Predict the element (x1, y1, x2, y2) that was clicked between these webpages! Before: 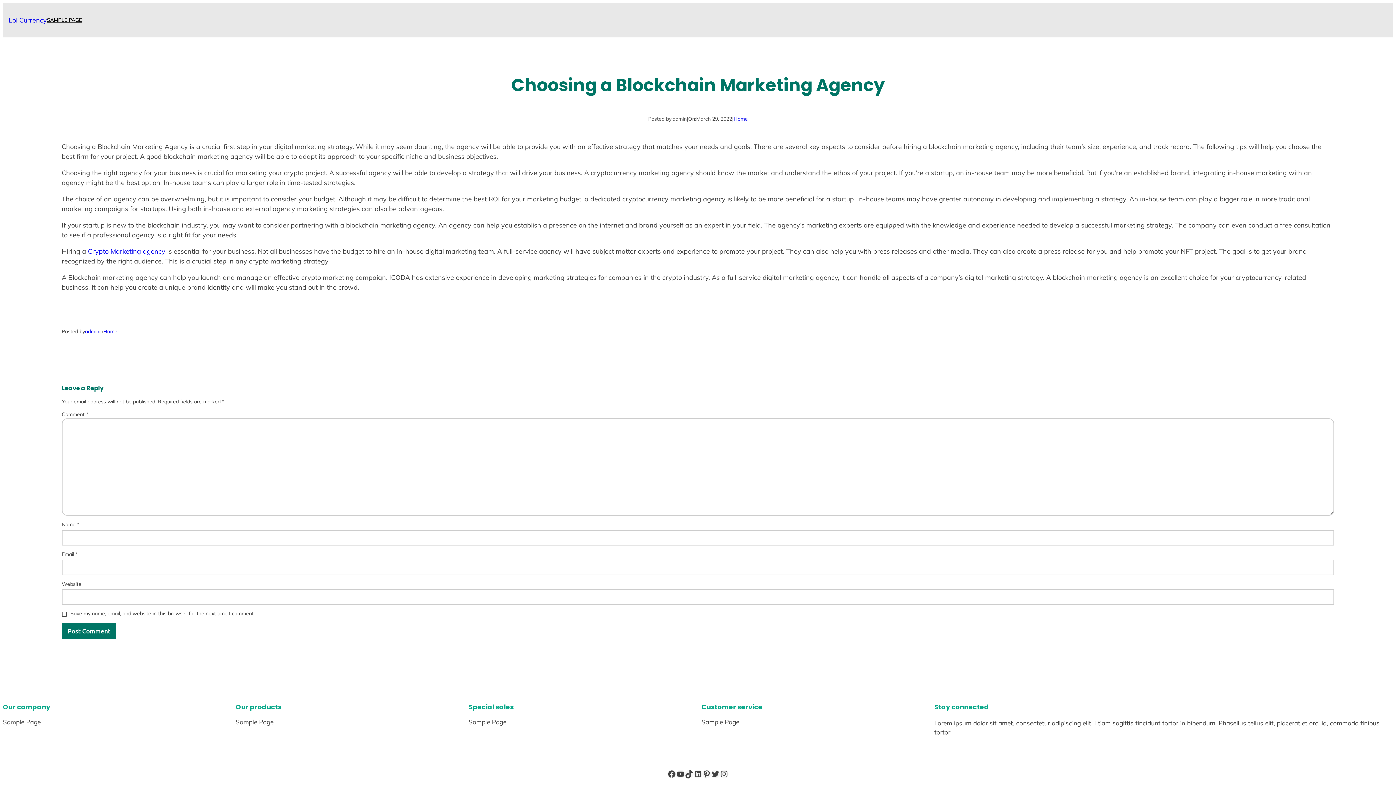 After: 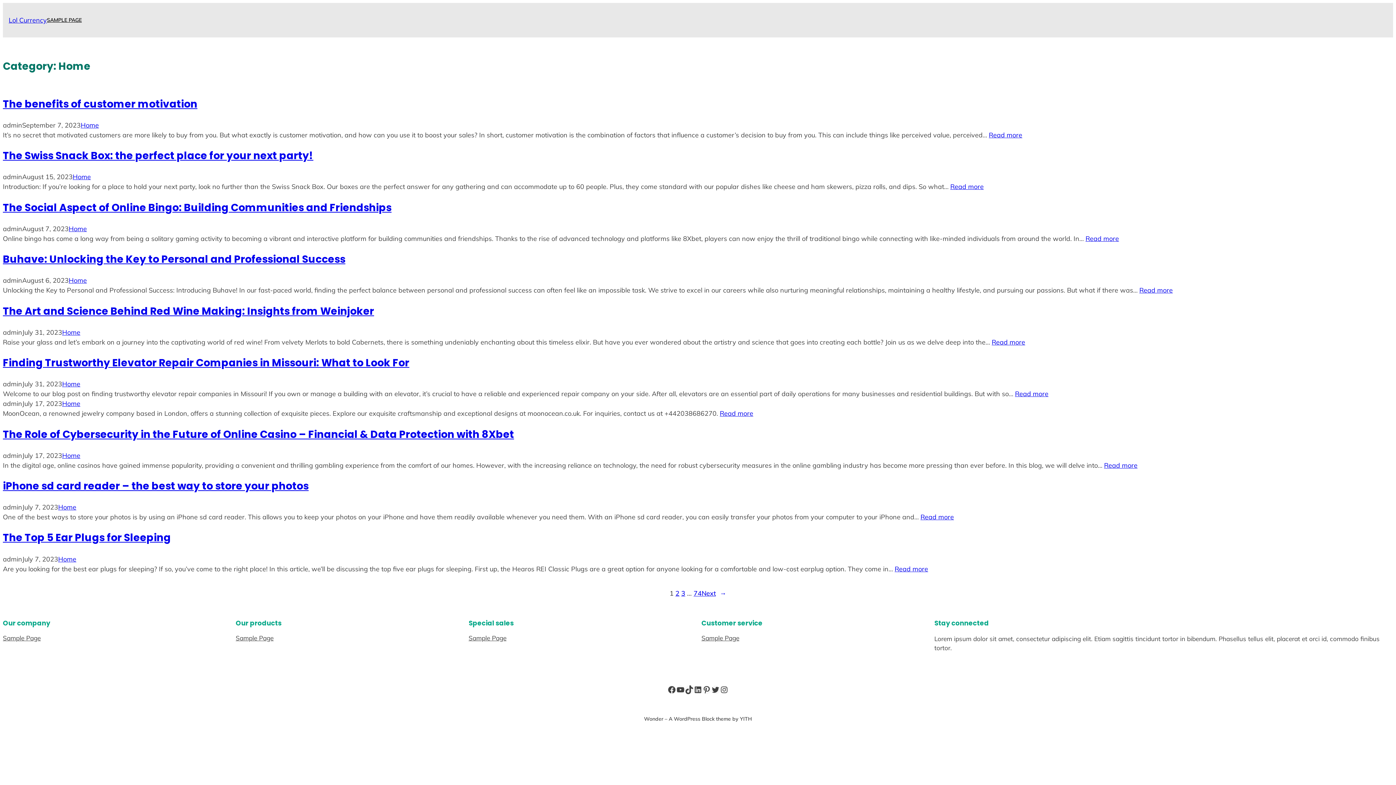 Action: label: Home bbox: (103, 328, 117, 335)